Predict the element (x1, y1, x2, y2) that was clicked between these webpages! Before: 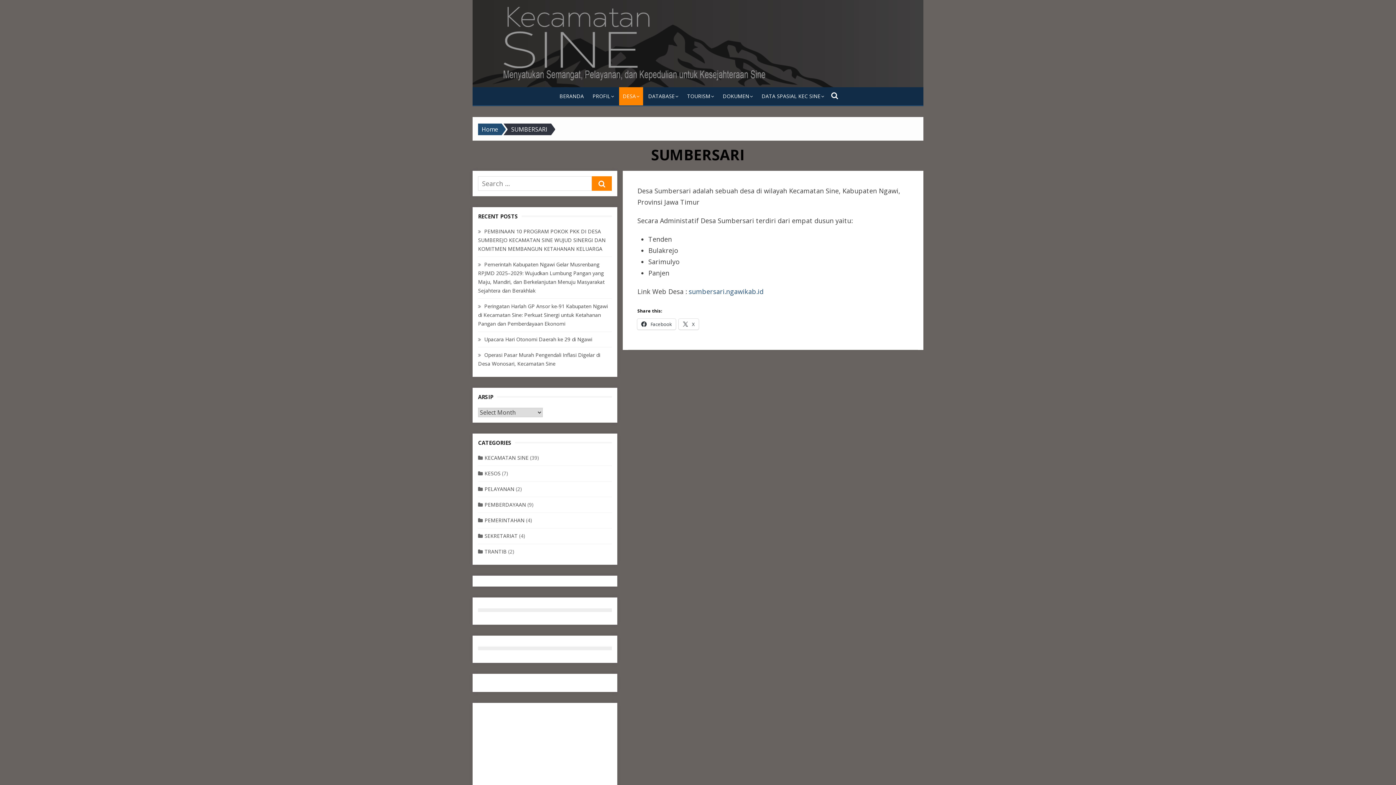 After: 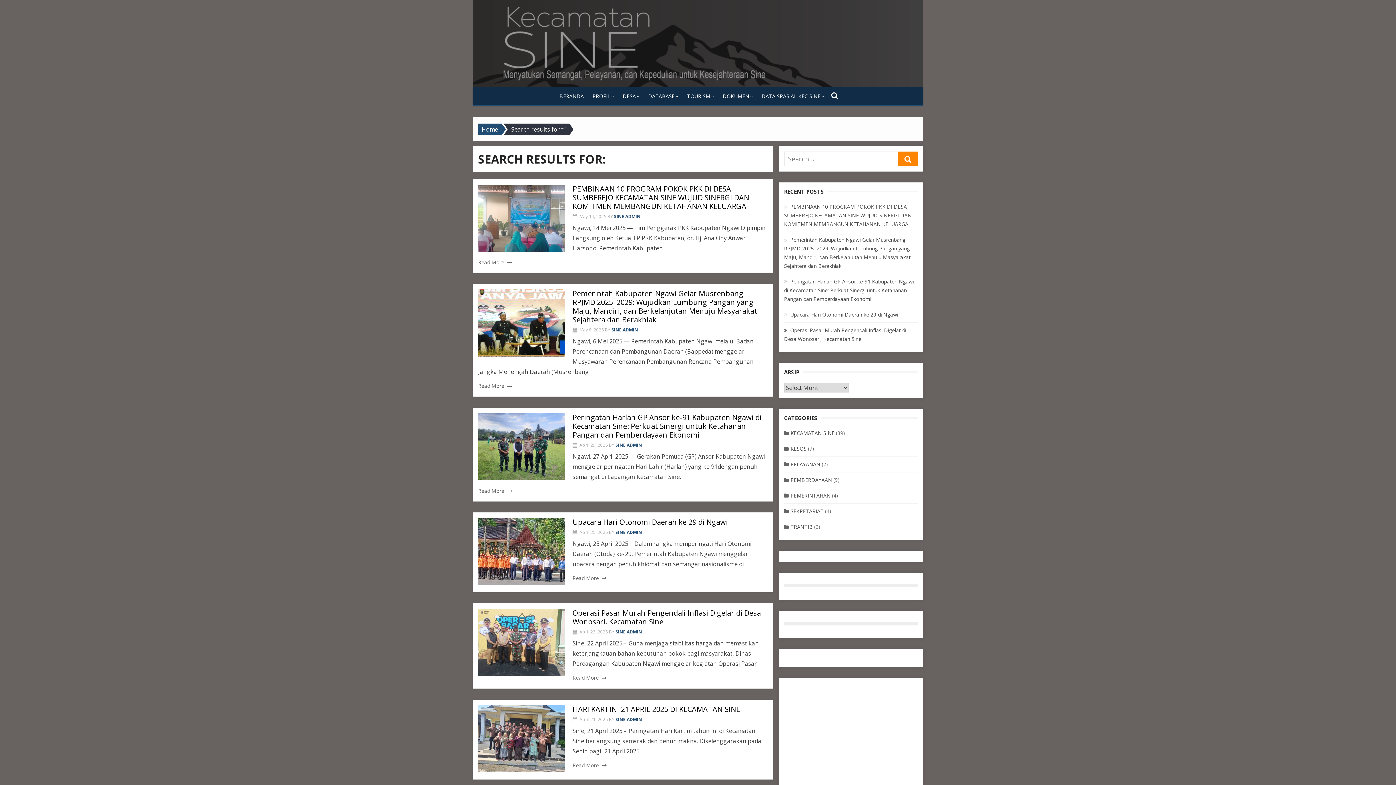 Action: bbox: (592, 176, 612, 190) label: SEARCH